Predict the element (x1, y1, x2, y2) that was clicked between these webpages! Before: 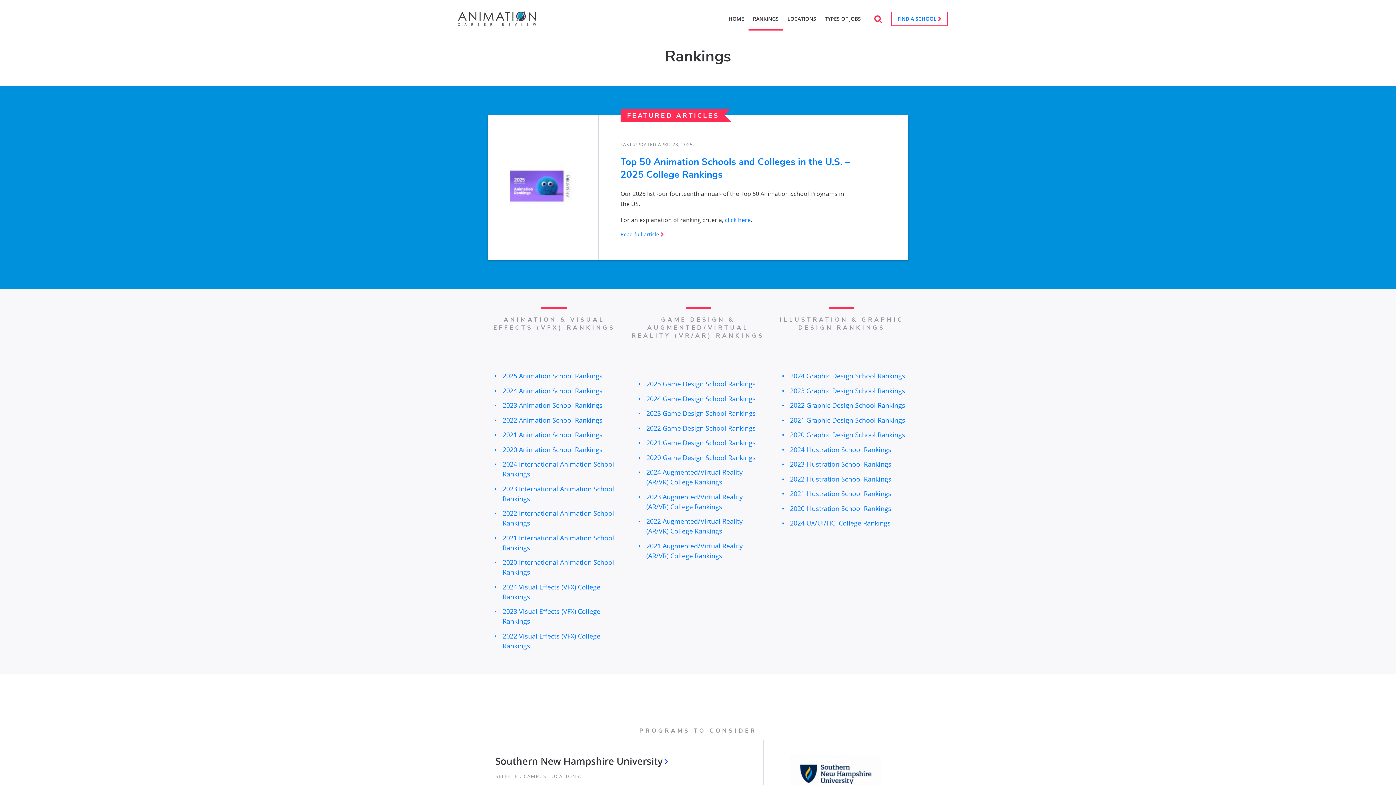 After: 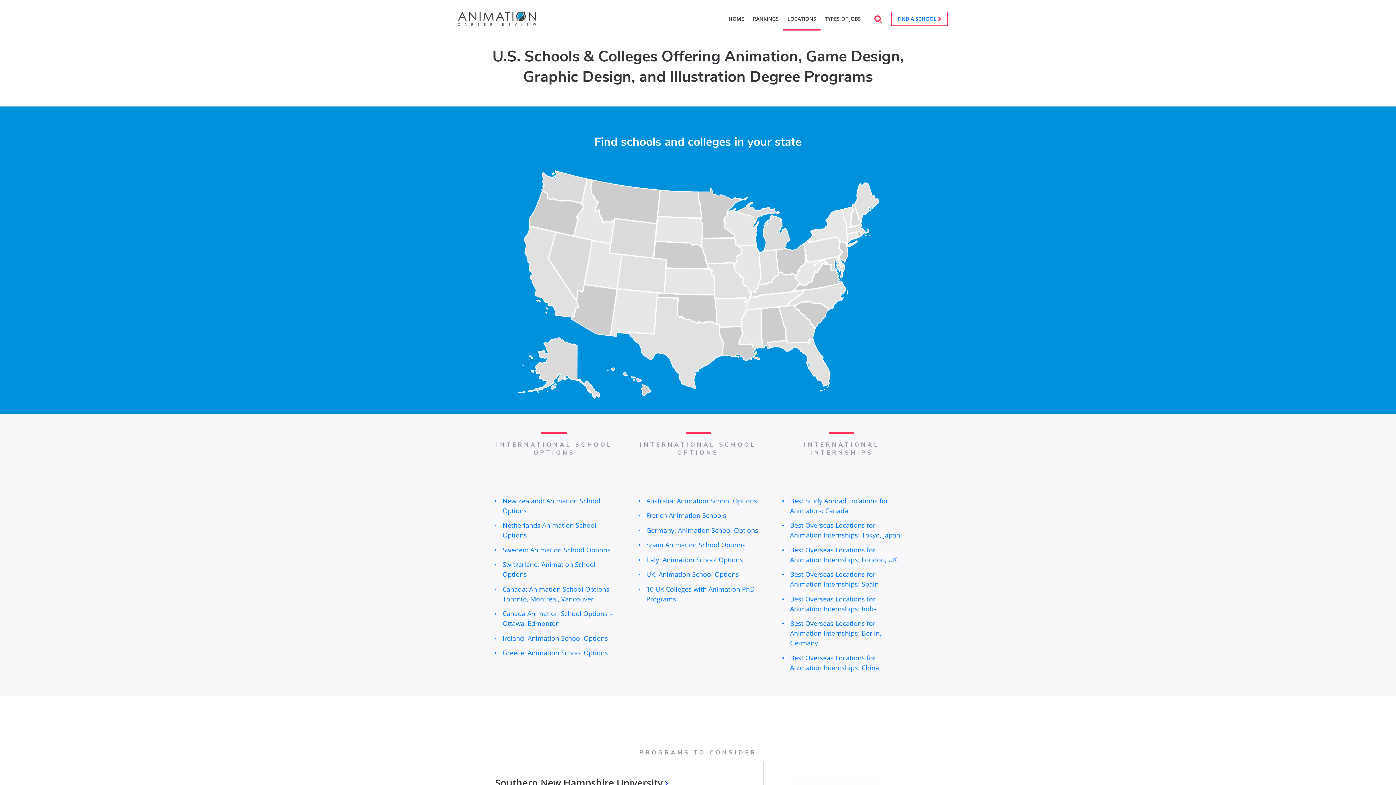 Action: bbox: (783, 7, 820, 30) label: LOCATIONS